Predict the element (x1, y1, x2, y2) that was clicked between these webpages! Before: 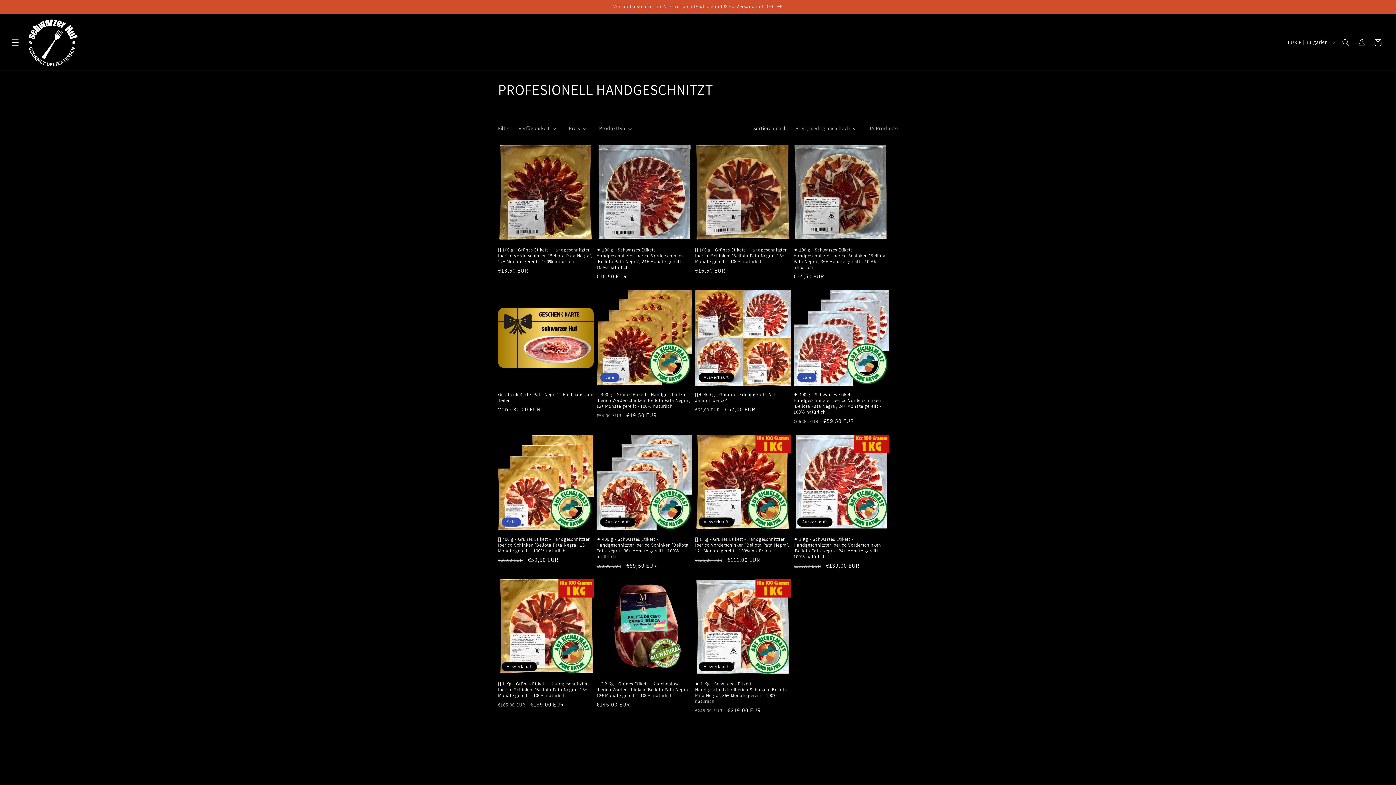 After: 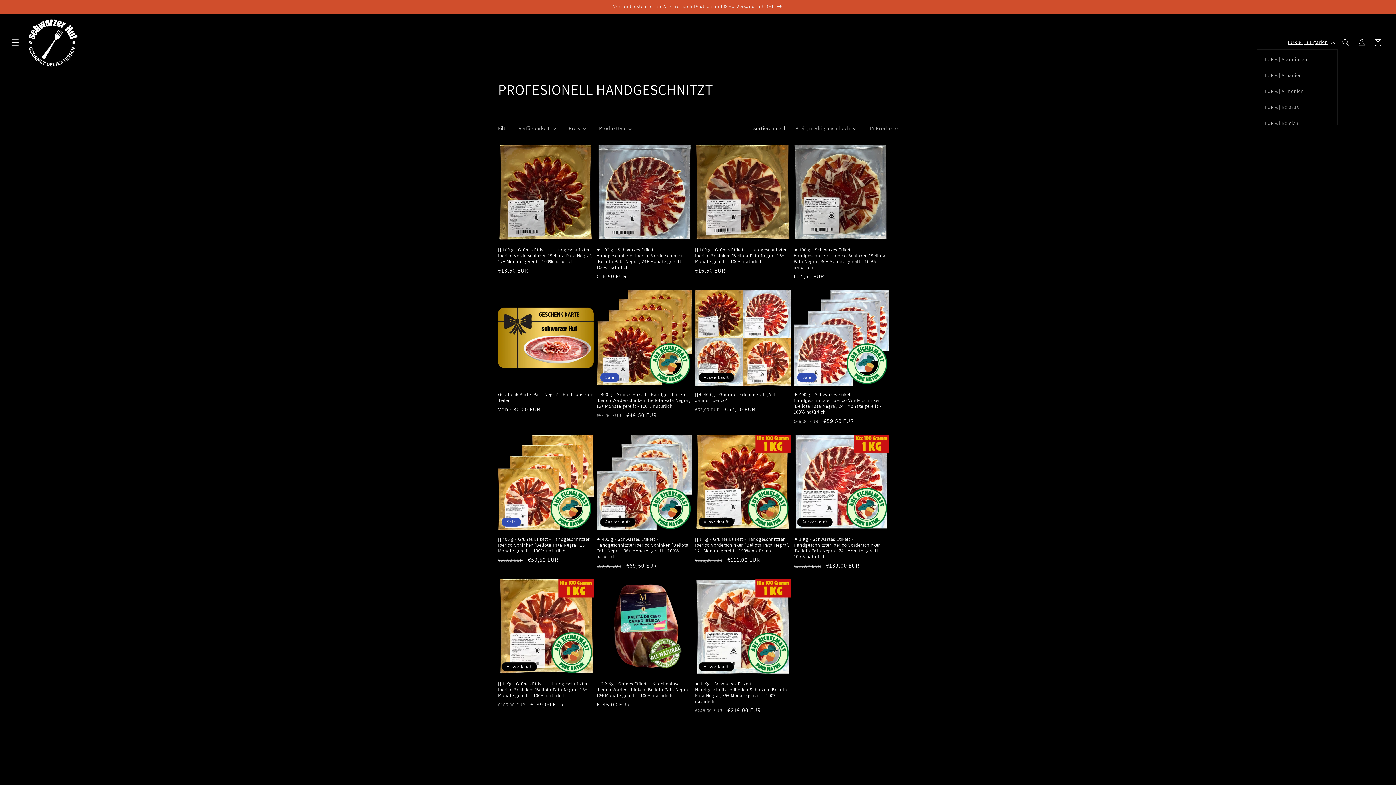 Action: bbox: (1283, 35, 1338, 49) label: EUR € | Bulgarien